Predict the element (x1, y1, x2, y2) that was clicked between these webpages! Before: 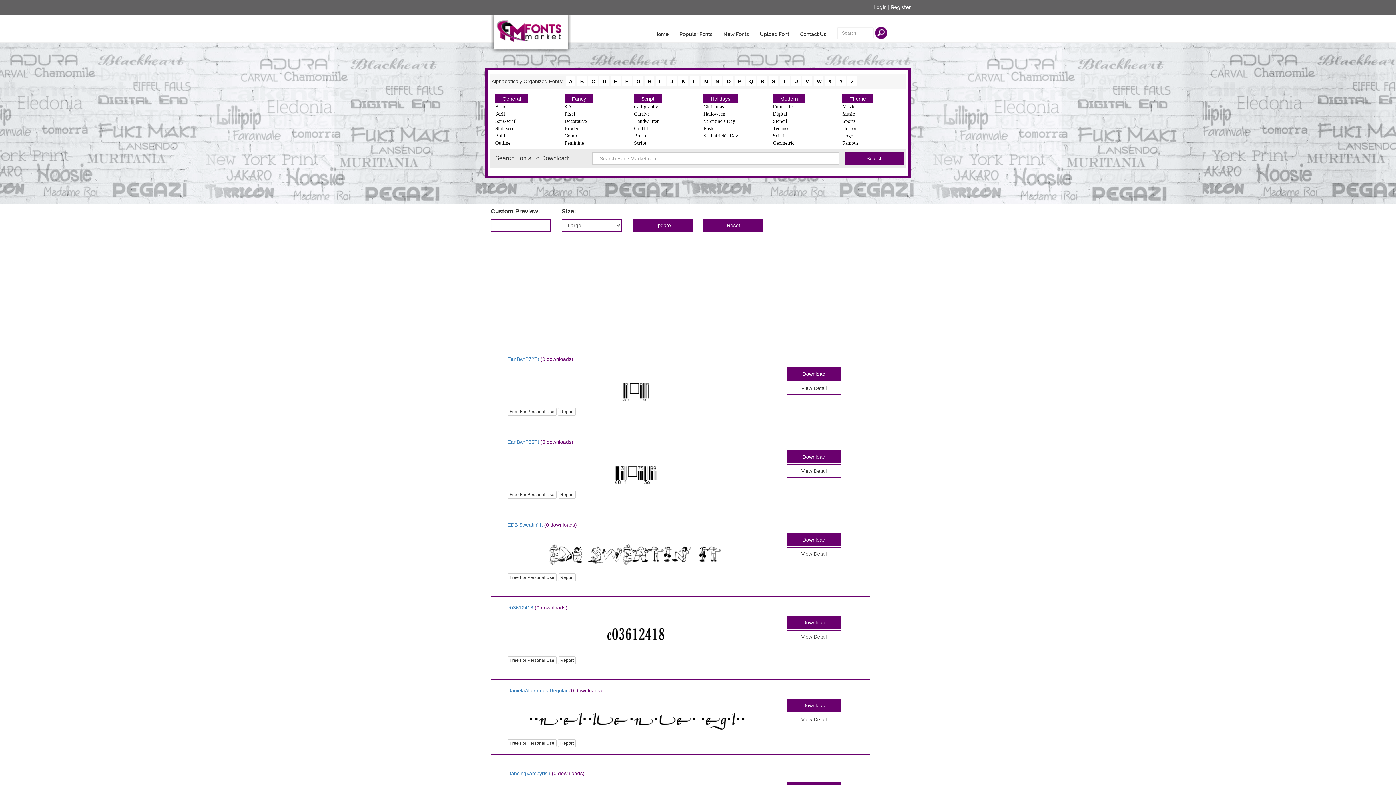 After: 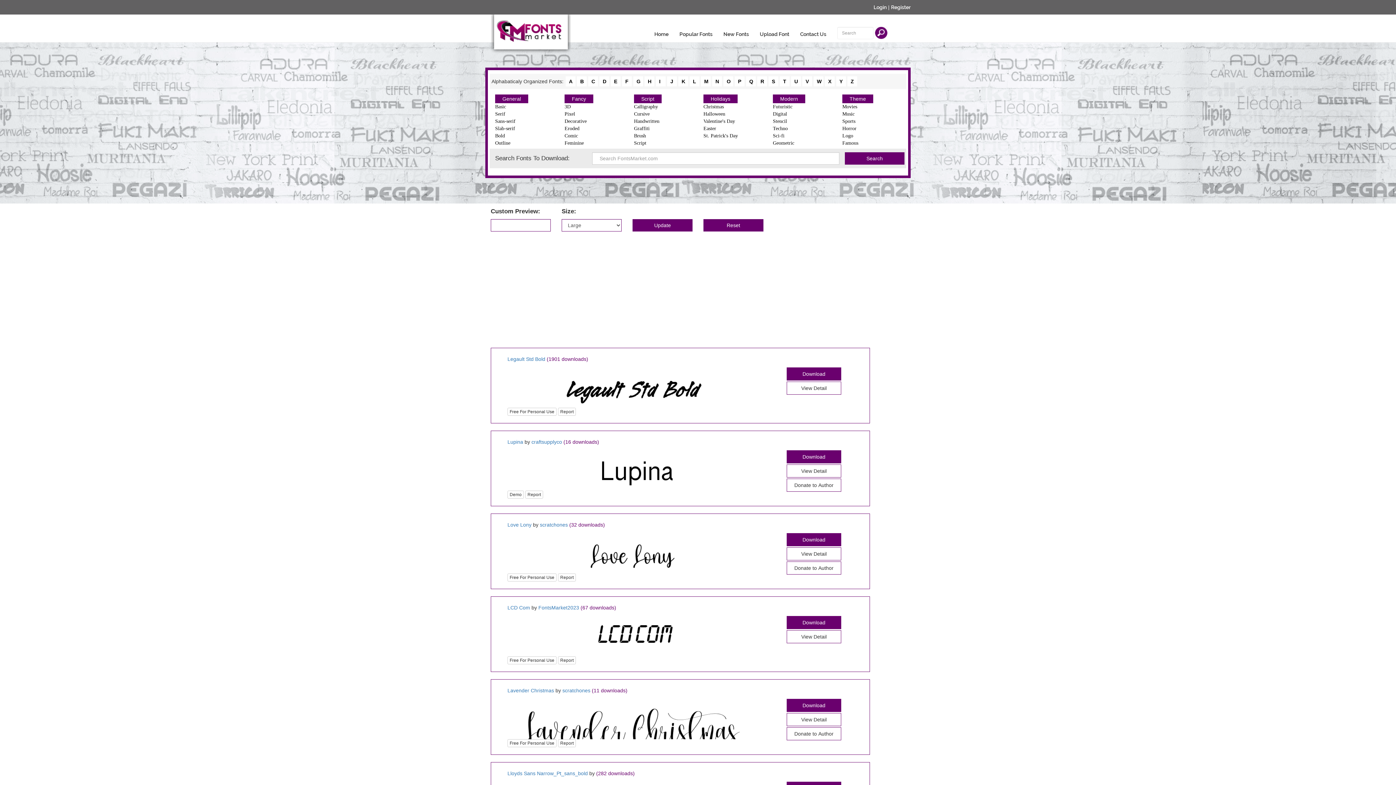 Action: bbox: (689, 76, 699, 86) label: L